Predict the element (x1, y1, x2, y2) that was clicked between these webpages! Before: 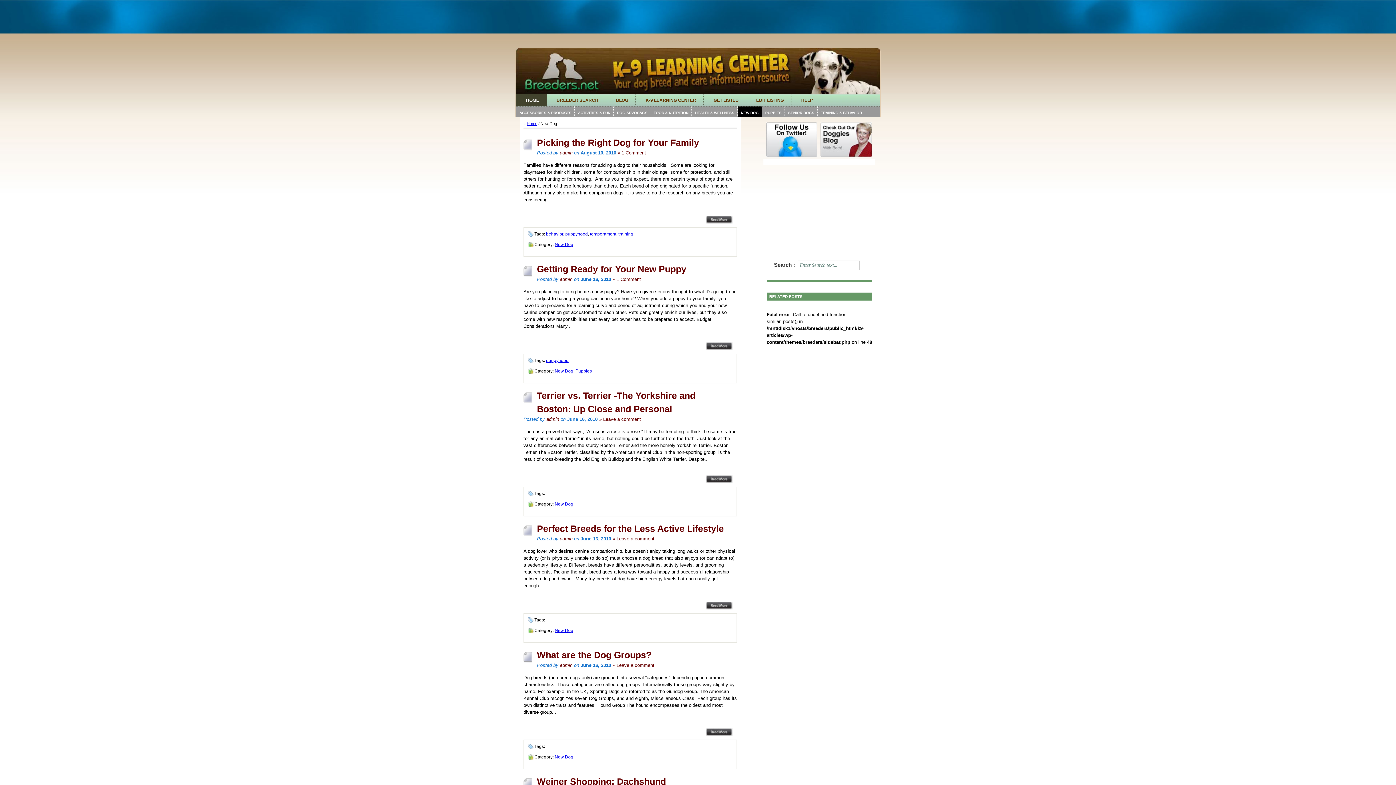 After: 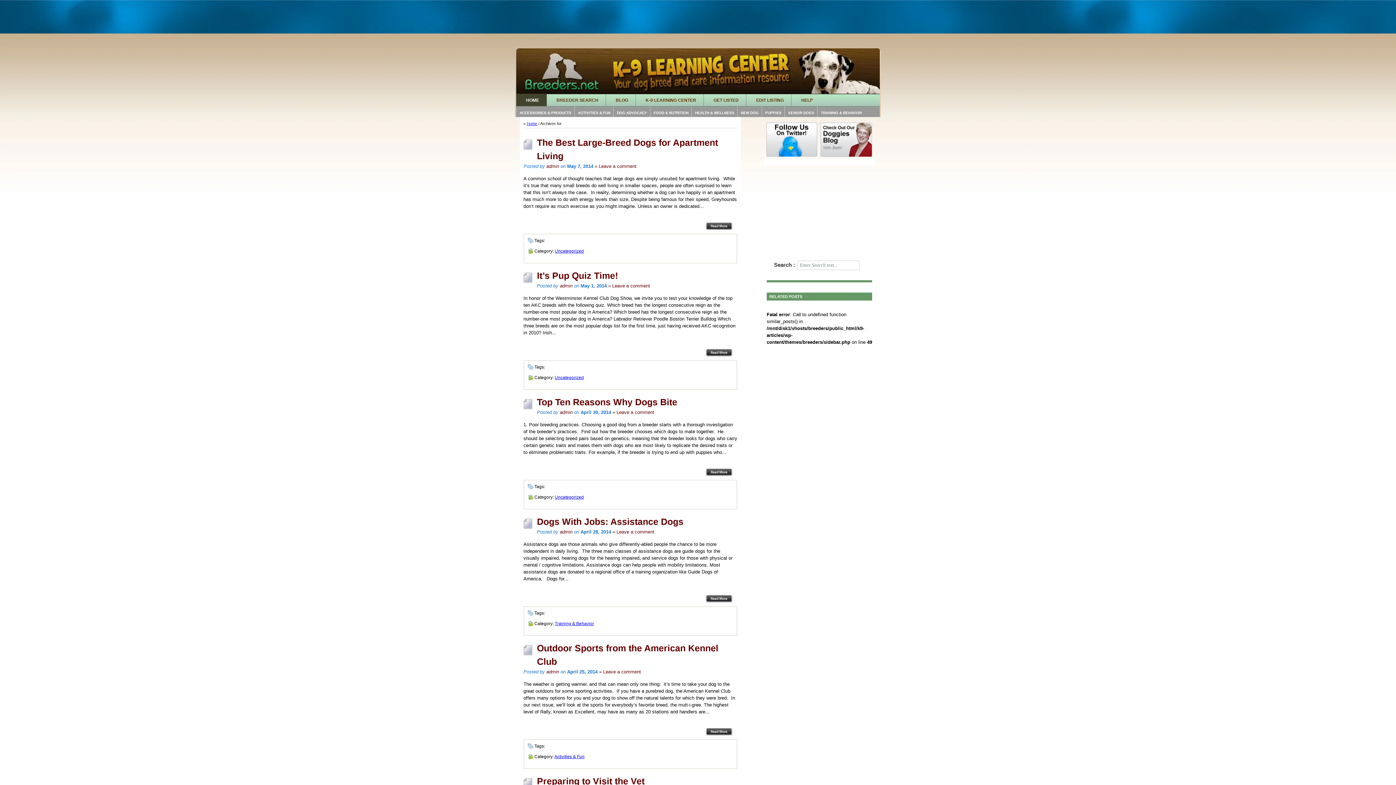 Action: label: admin bbox: (560, 536, 572, 541)